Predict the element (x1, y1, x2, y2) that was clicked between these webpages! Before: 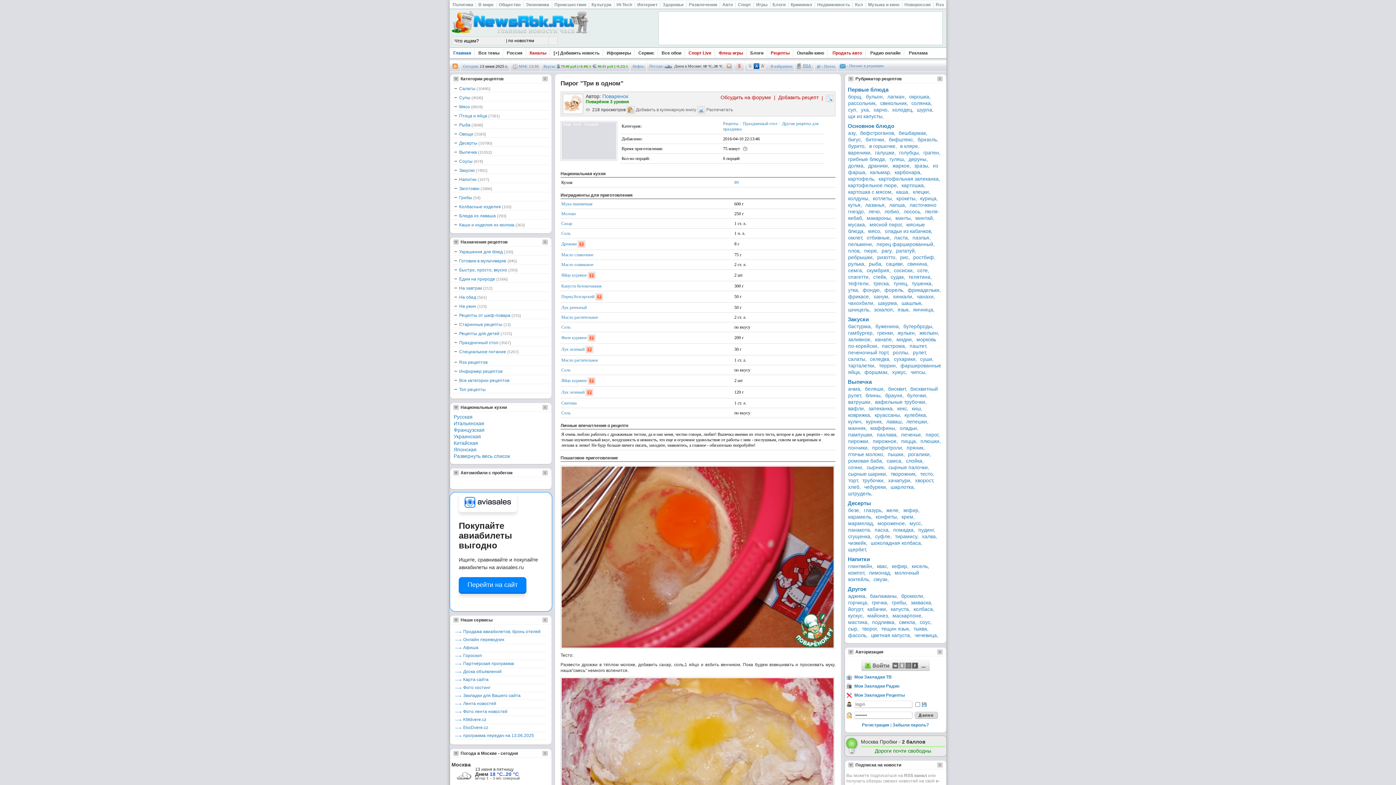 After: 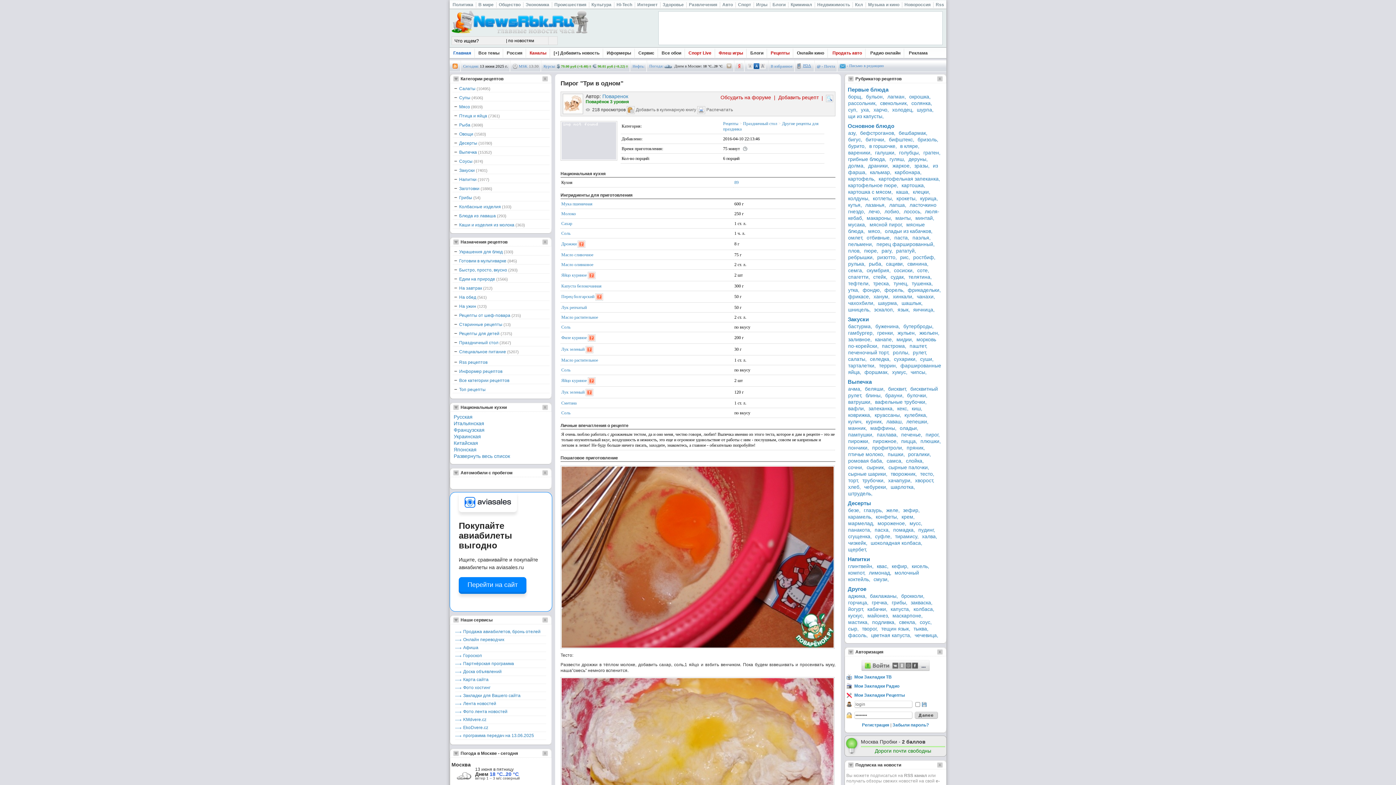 Action: bbox: (736, 63, 742, 68)